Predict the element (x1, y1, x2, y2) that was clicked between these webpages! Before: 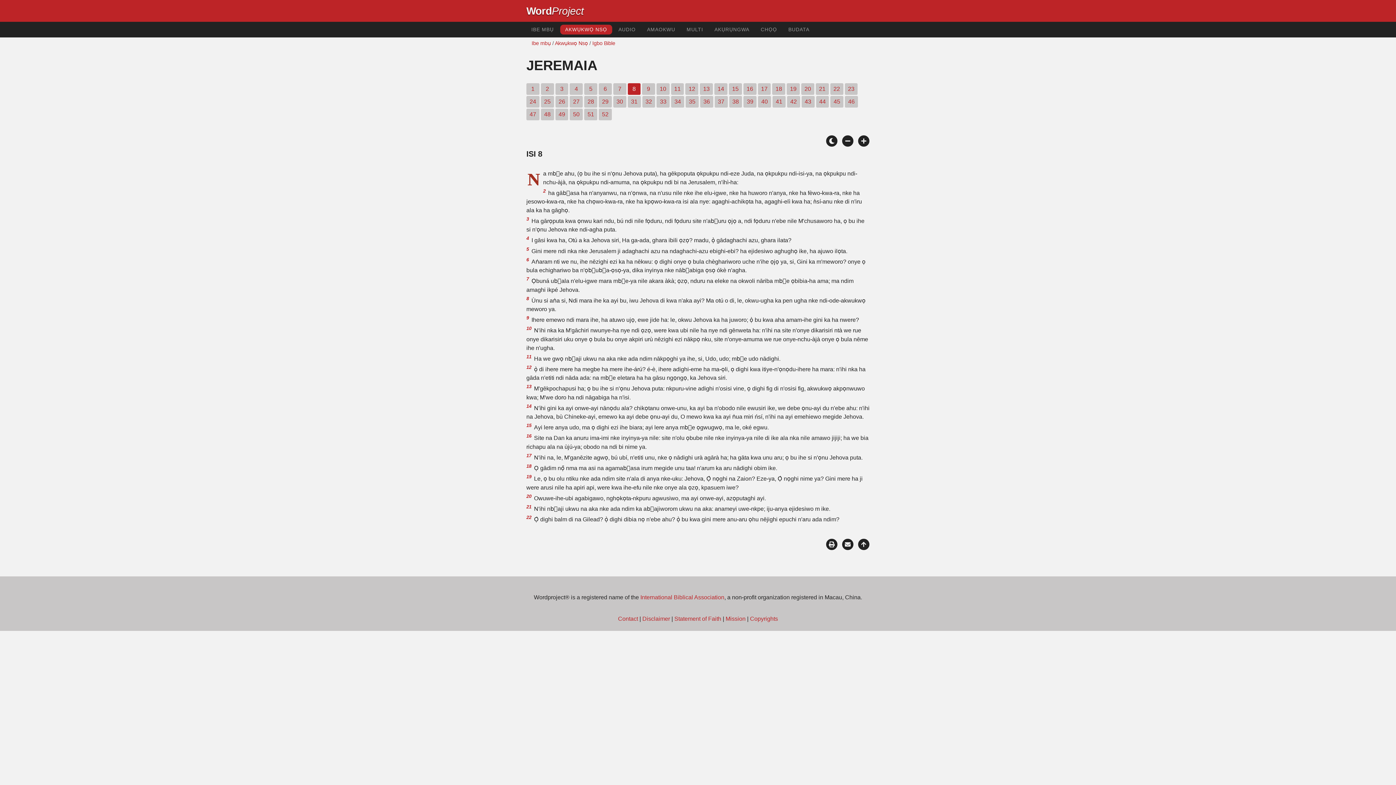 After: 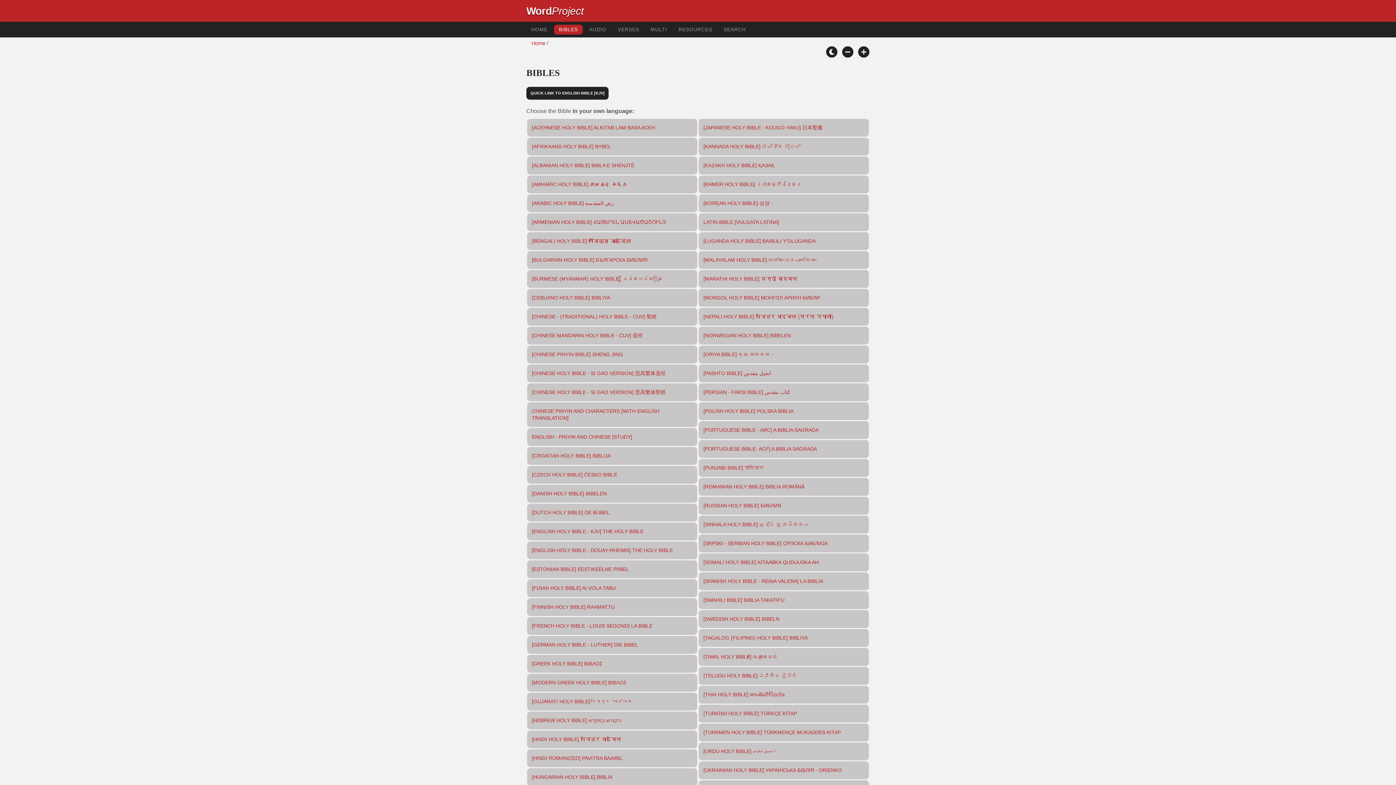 Action: label: AKWỤKWỌ NSỌ bbox: (560, 24, 612, 34)